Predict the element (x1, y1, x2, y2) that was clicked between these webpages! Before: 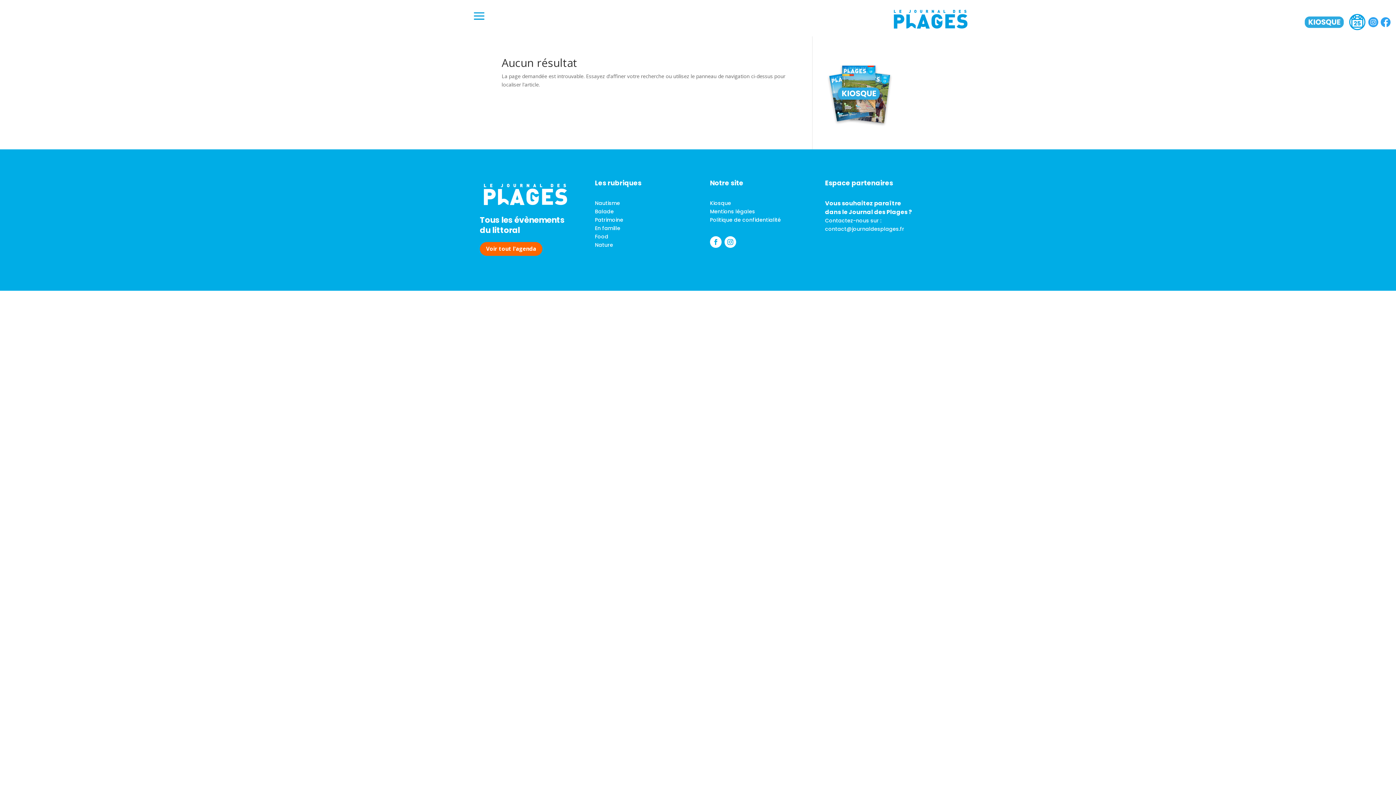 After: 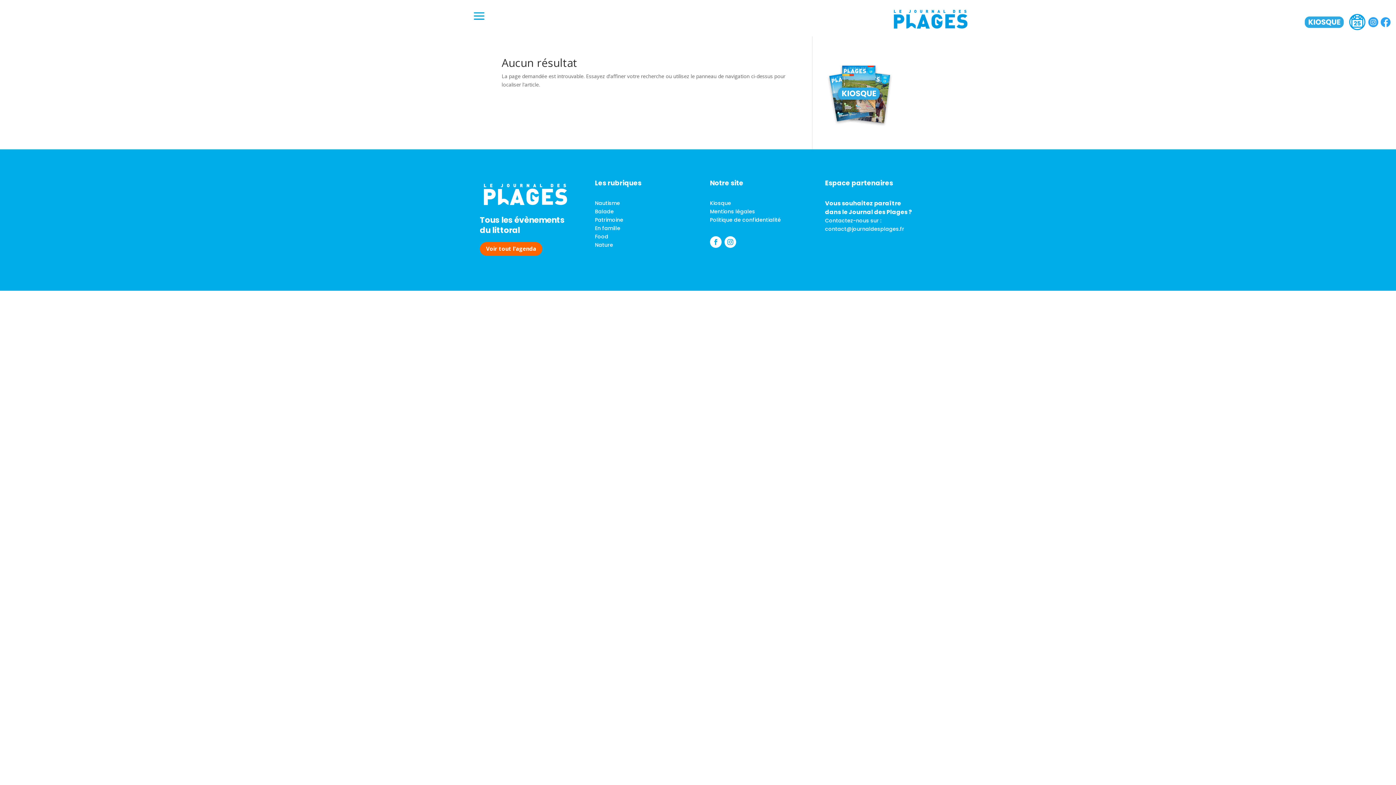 Action: bbox: (724, 236, 736, 248)